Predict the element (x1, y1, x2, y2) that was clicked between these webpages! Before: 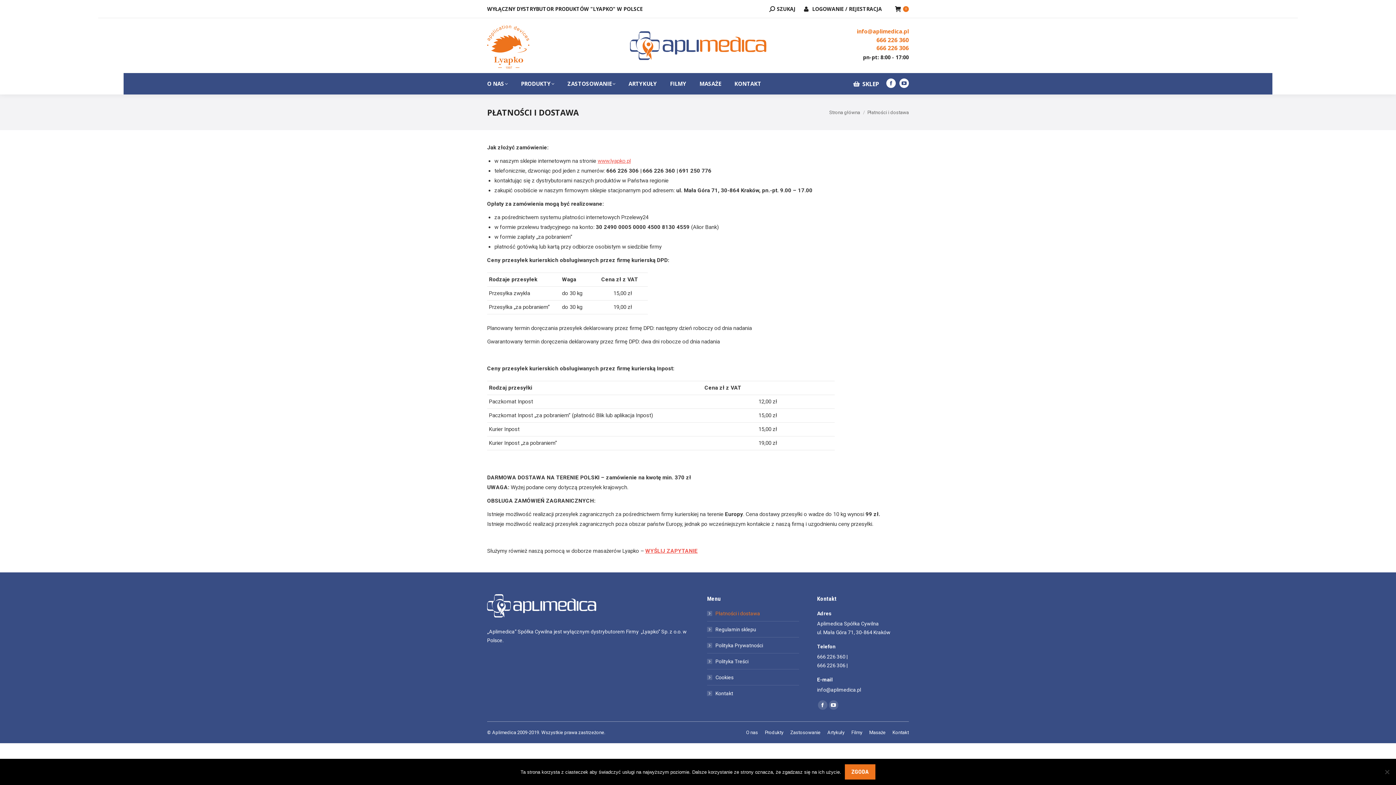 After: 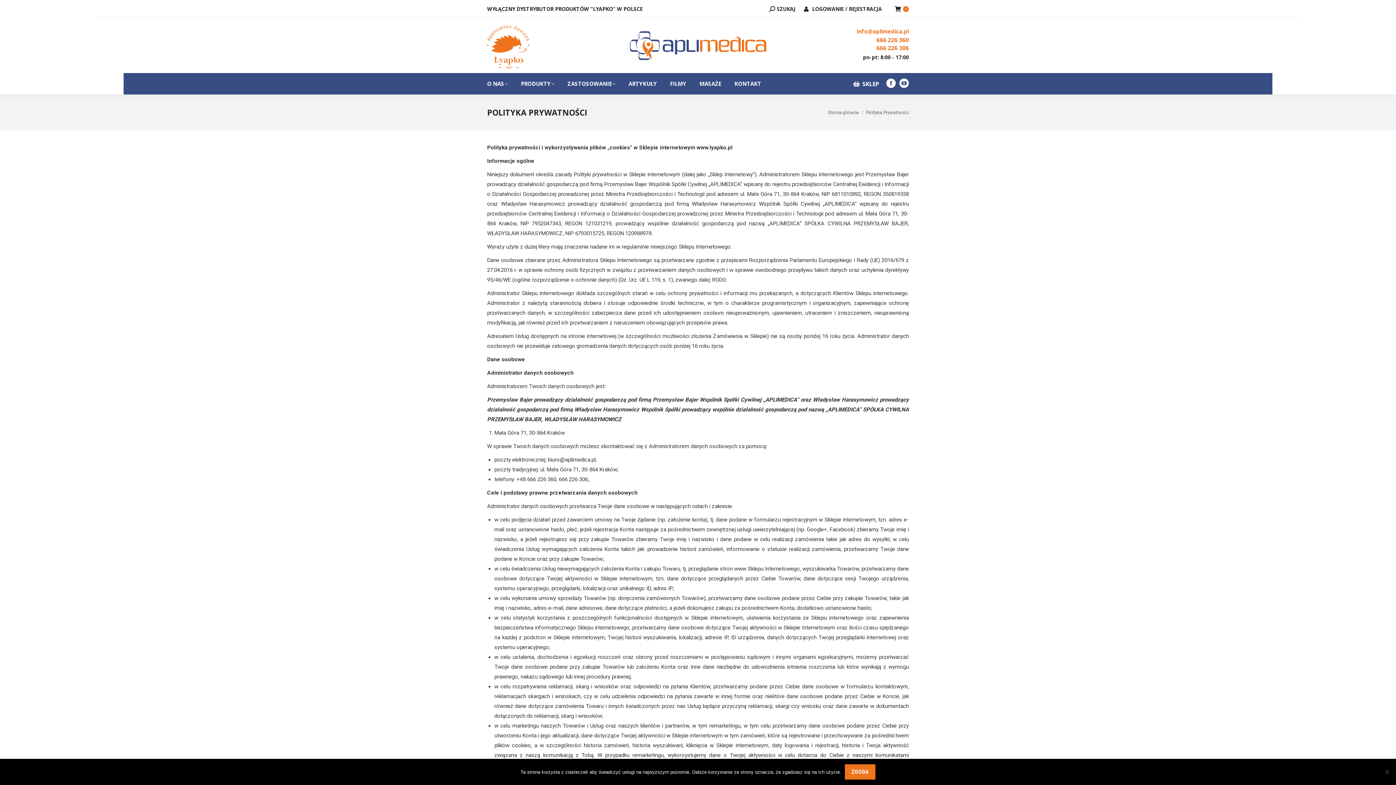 Action: bbox: (707, 641, 763, 650) label: Polityka Prywatności